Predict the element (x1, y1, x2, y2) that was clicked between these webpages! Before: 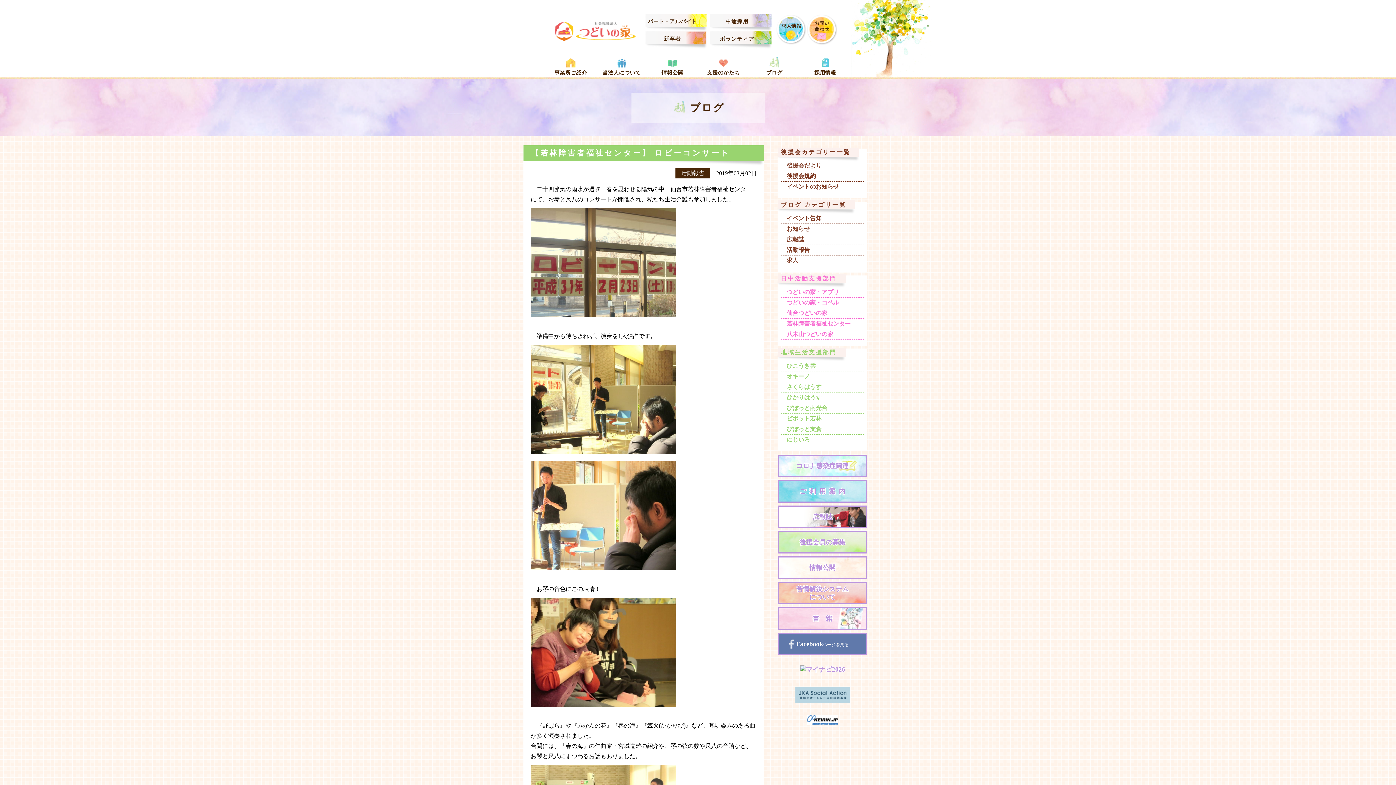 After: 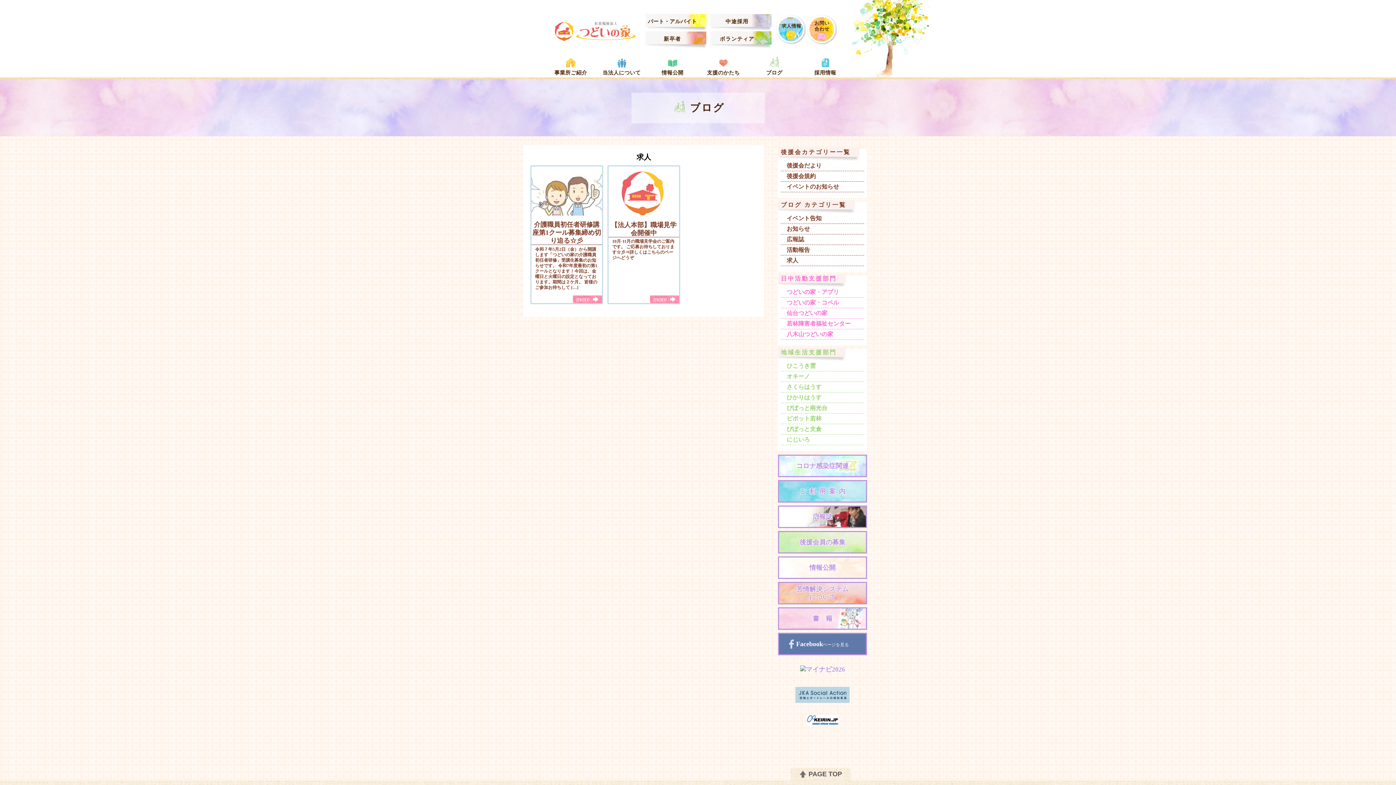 Action: bbox: (781, 224, 864, 234) label: お知らせ